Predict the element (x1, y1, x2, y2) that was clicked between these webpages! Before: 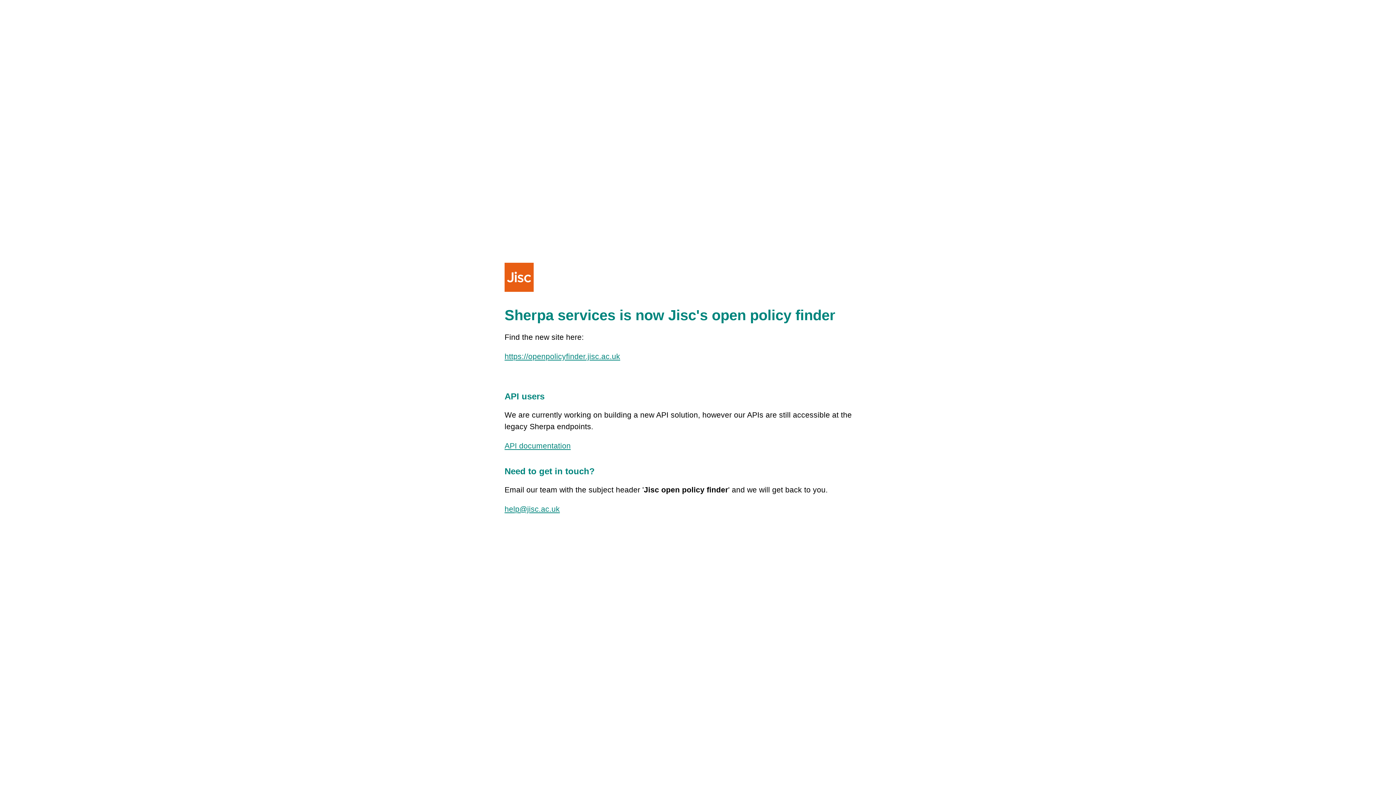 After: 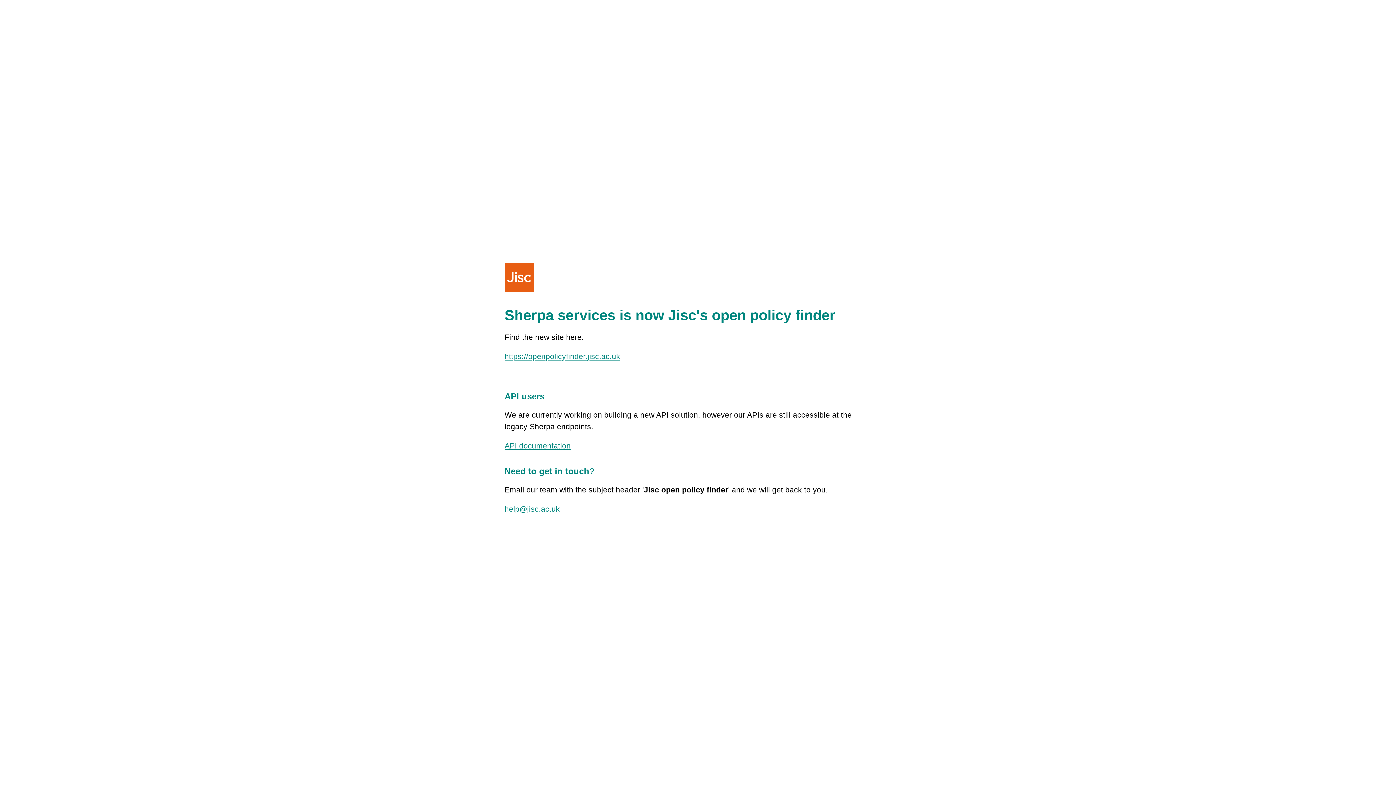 Action: bbox: (504, 505, 560, 513) label: help@jisc.ac.uk